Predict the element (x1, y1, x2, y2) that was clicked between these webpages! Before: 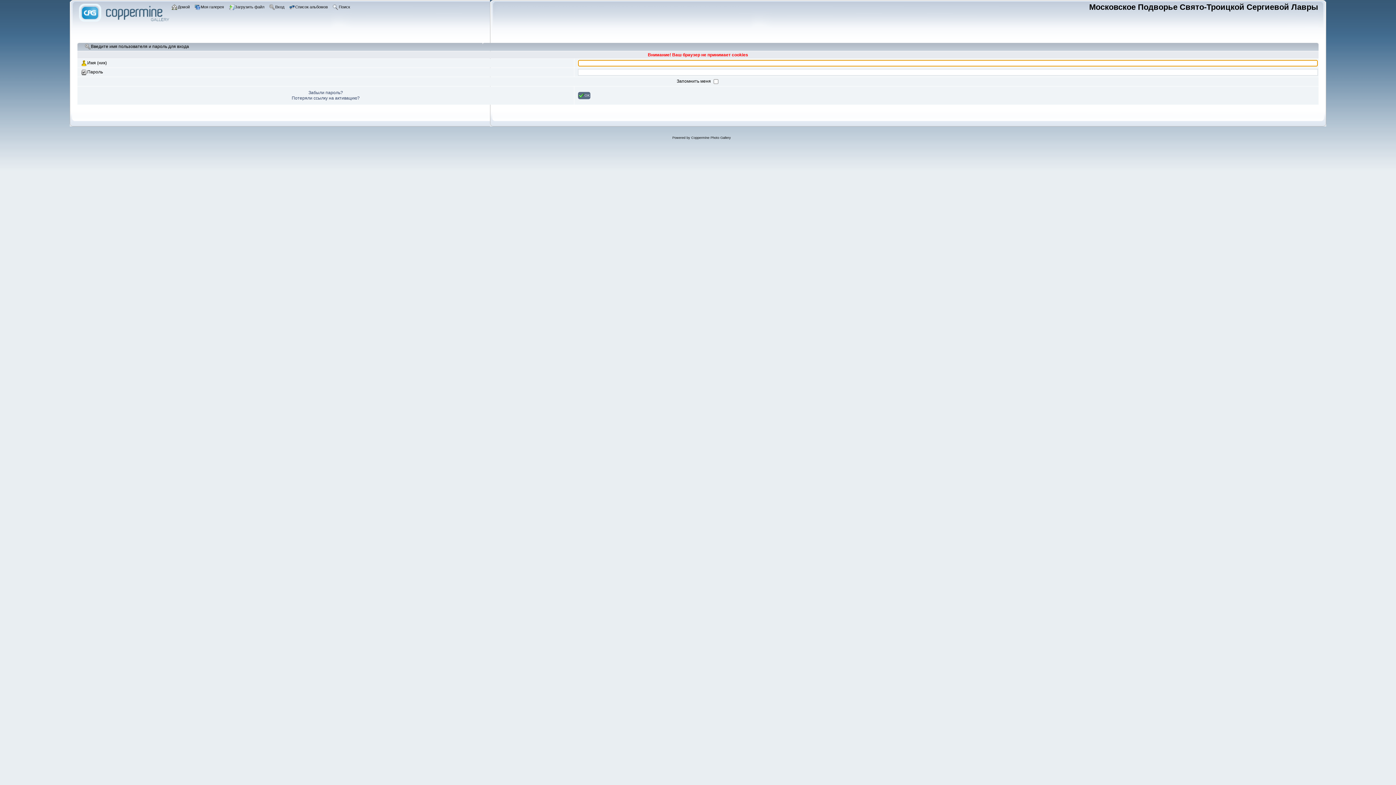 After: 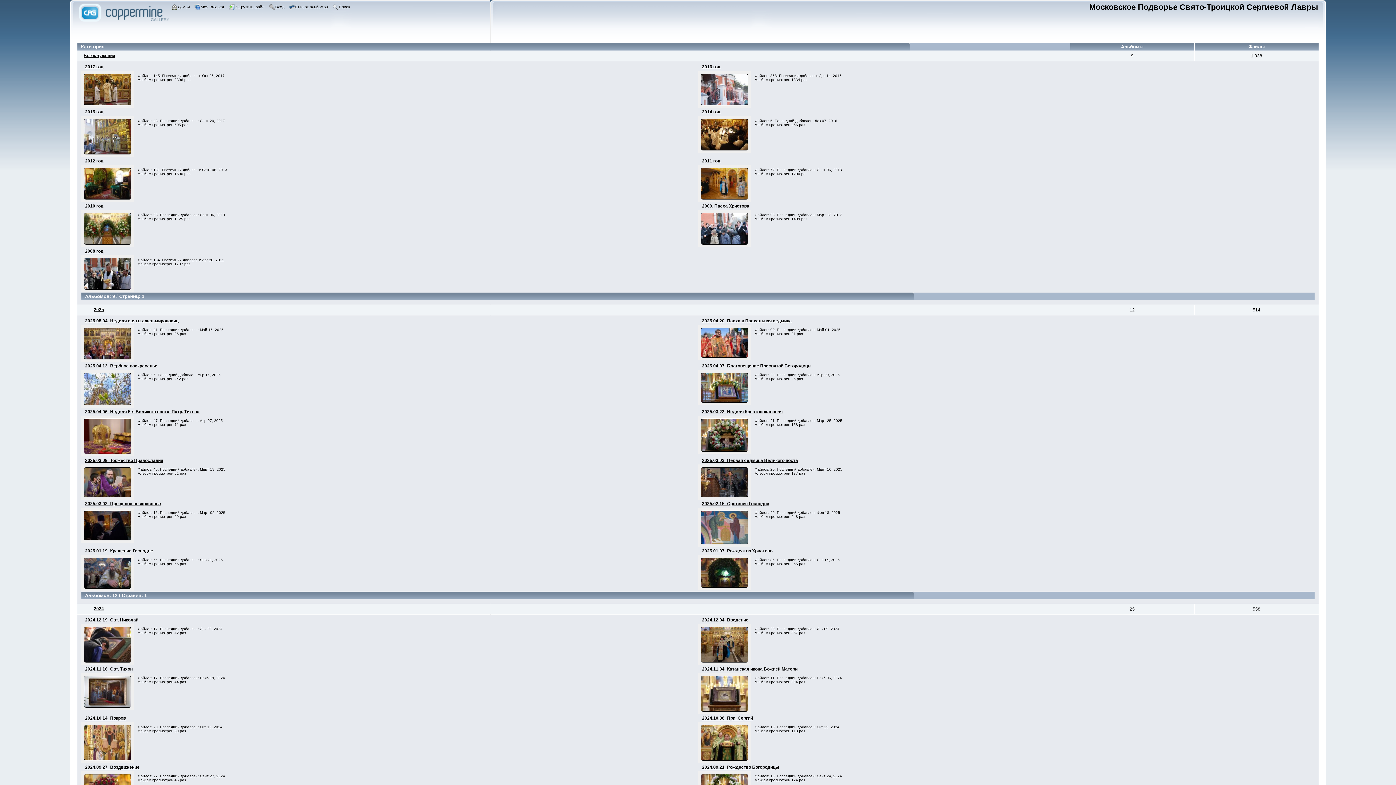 Action: bbox: (171, 3, 191, 11) label: Домой